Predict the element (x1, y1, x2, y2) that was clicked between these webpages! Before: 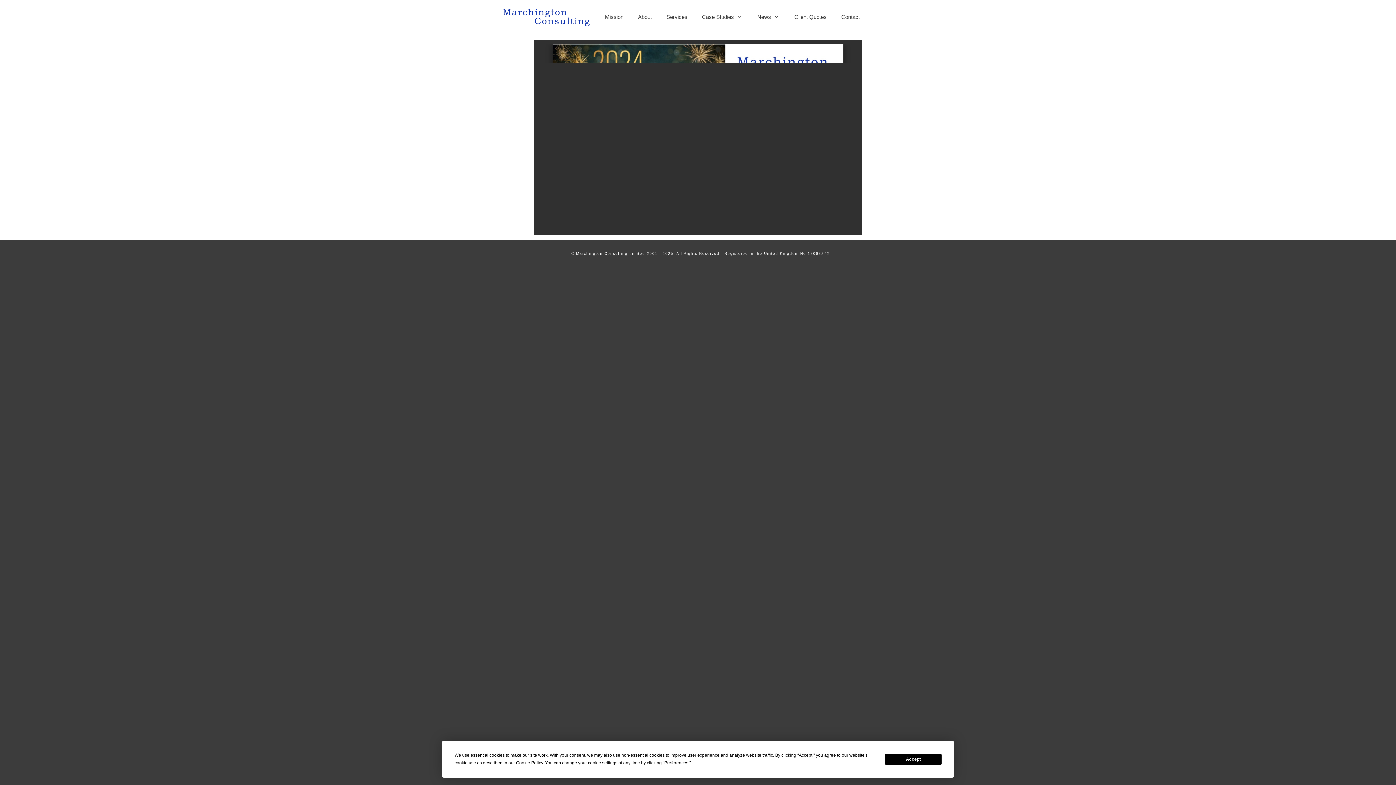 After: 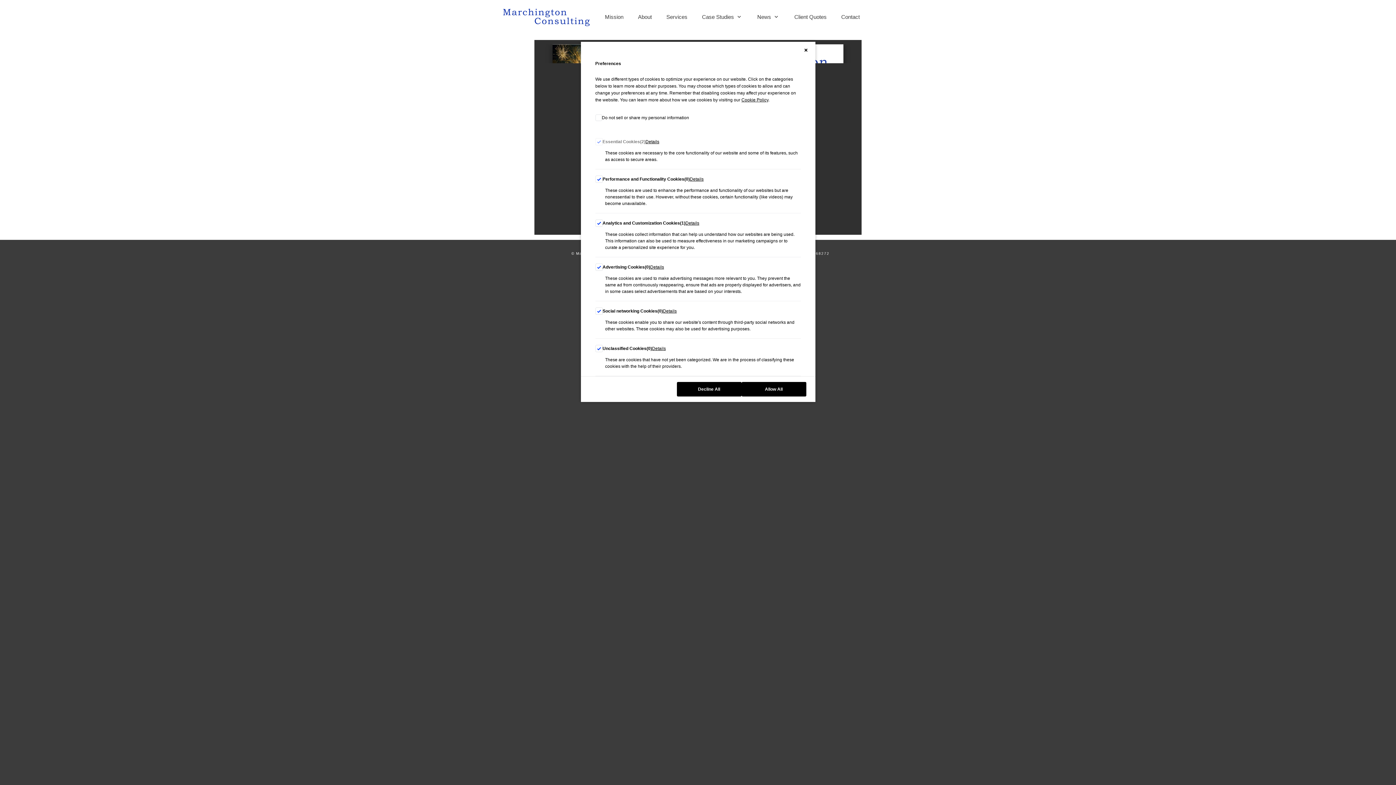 Action: label: Preferences bbox: (664, 760, 688, 765)